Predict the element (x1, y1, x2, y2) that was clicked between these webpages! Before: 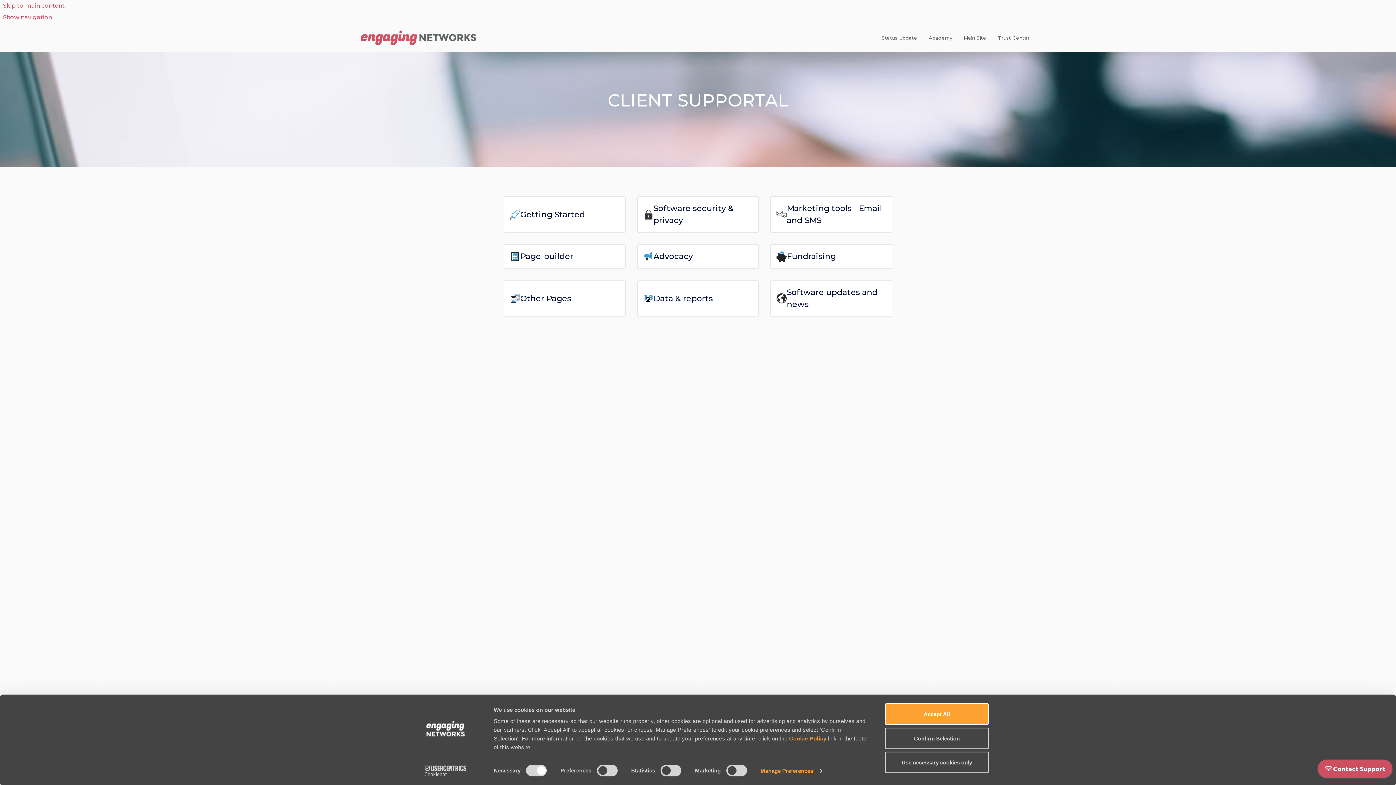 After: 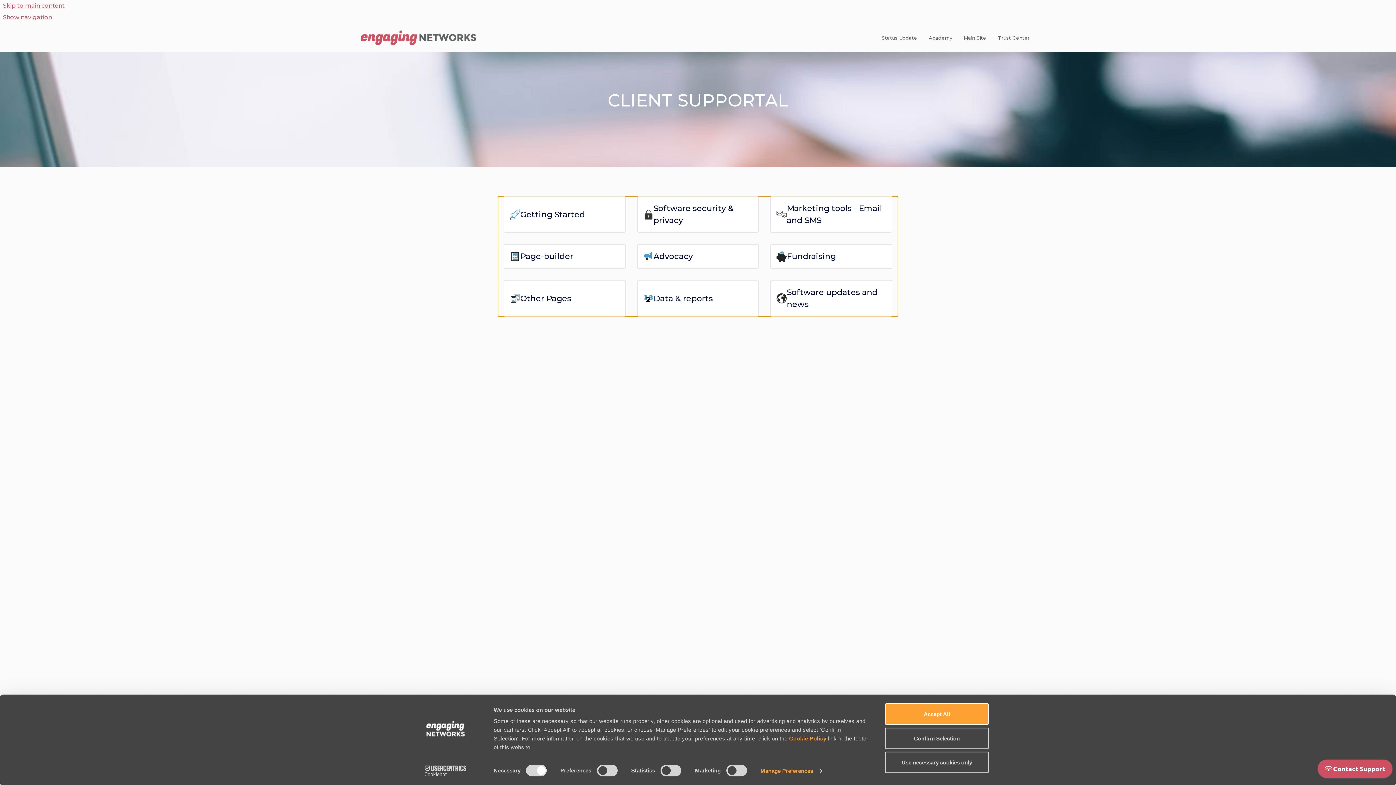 Action: label: Skip to main content bbox: (0, 0, 1396, 11)